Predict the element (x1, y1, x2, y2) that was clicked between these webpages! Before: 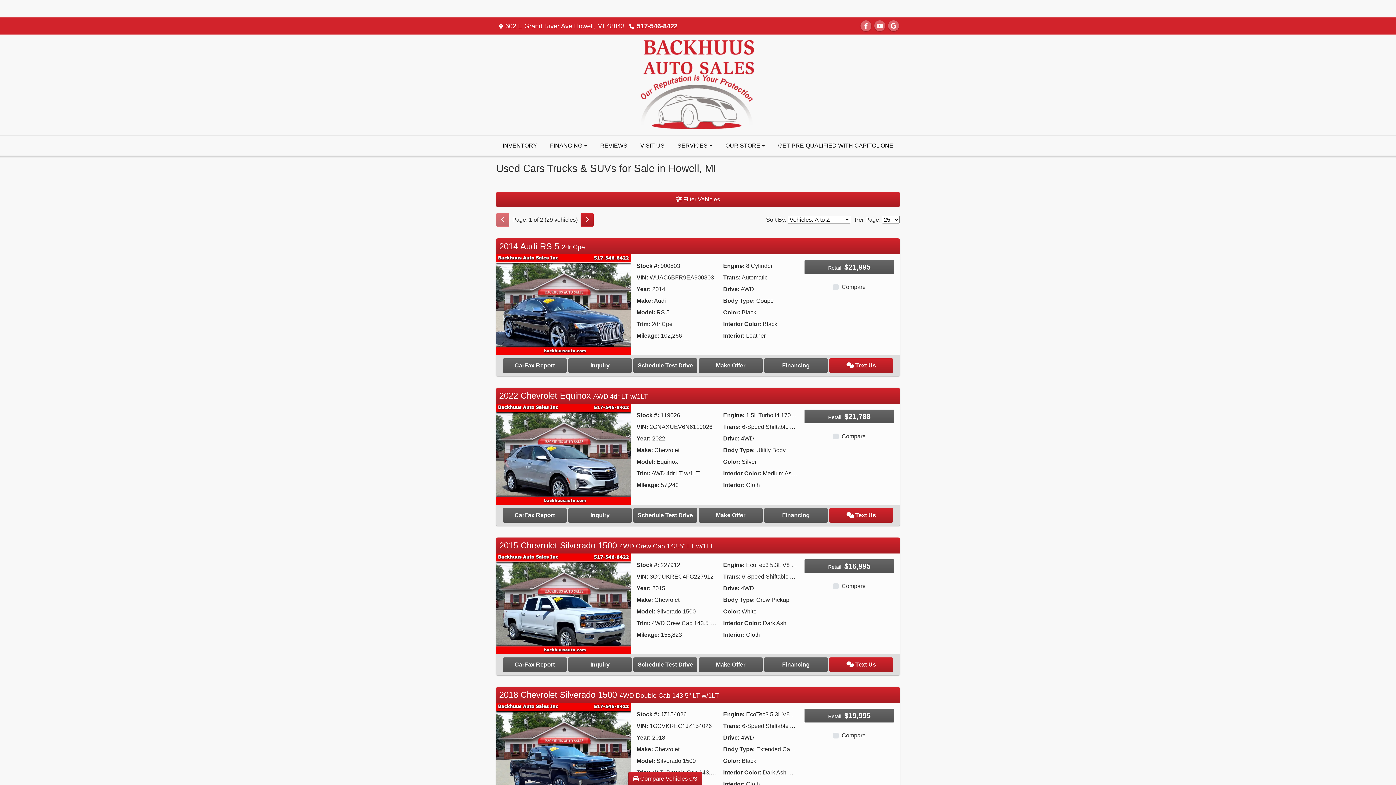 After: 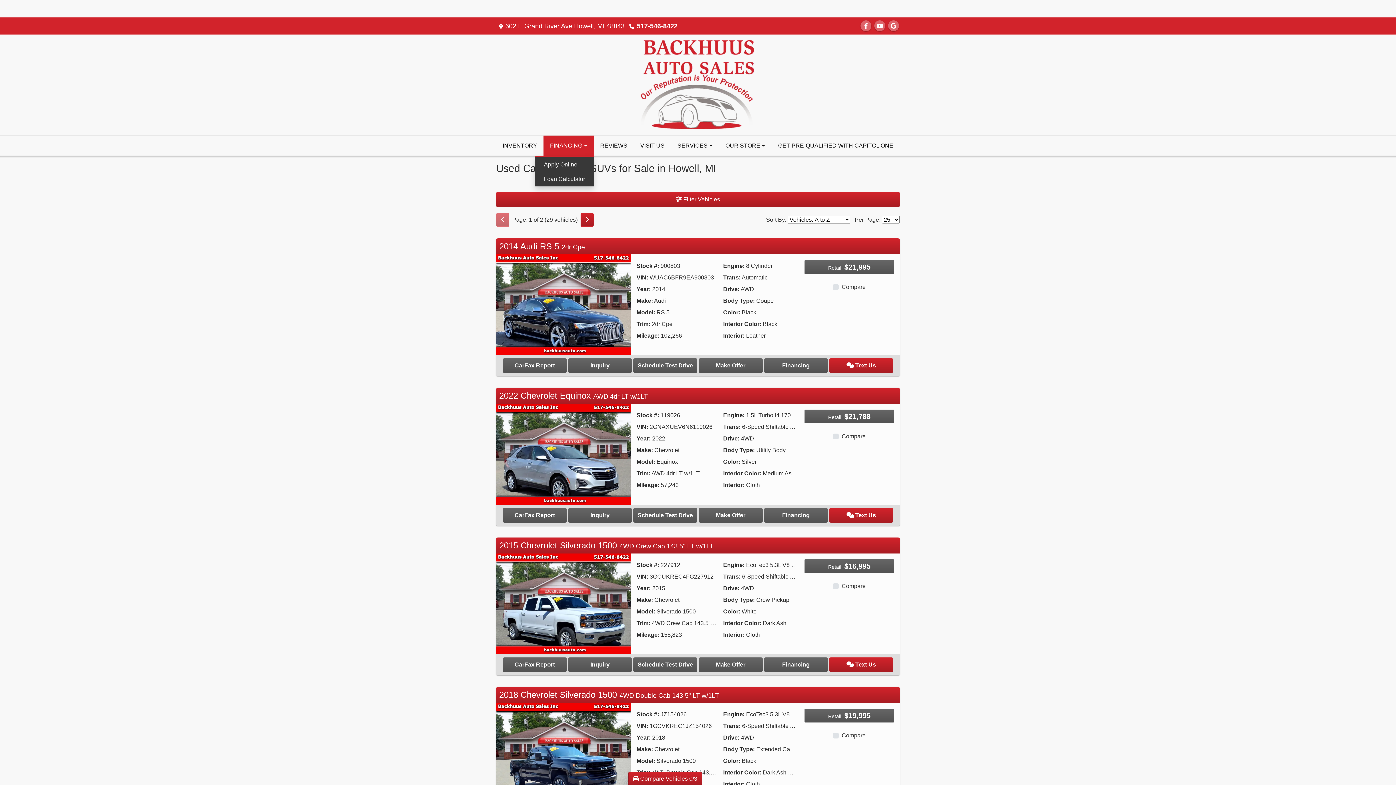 Action: bbox: (543, 135, 593, 156) label: FINANCING